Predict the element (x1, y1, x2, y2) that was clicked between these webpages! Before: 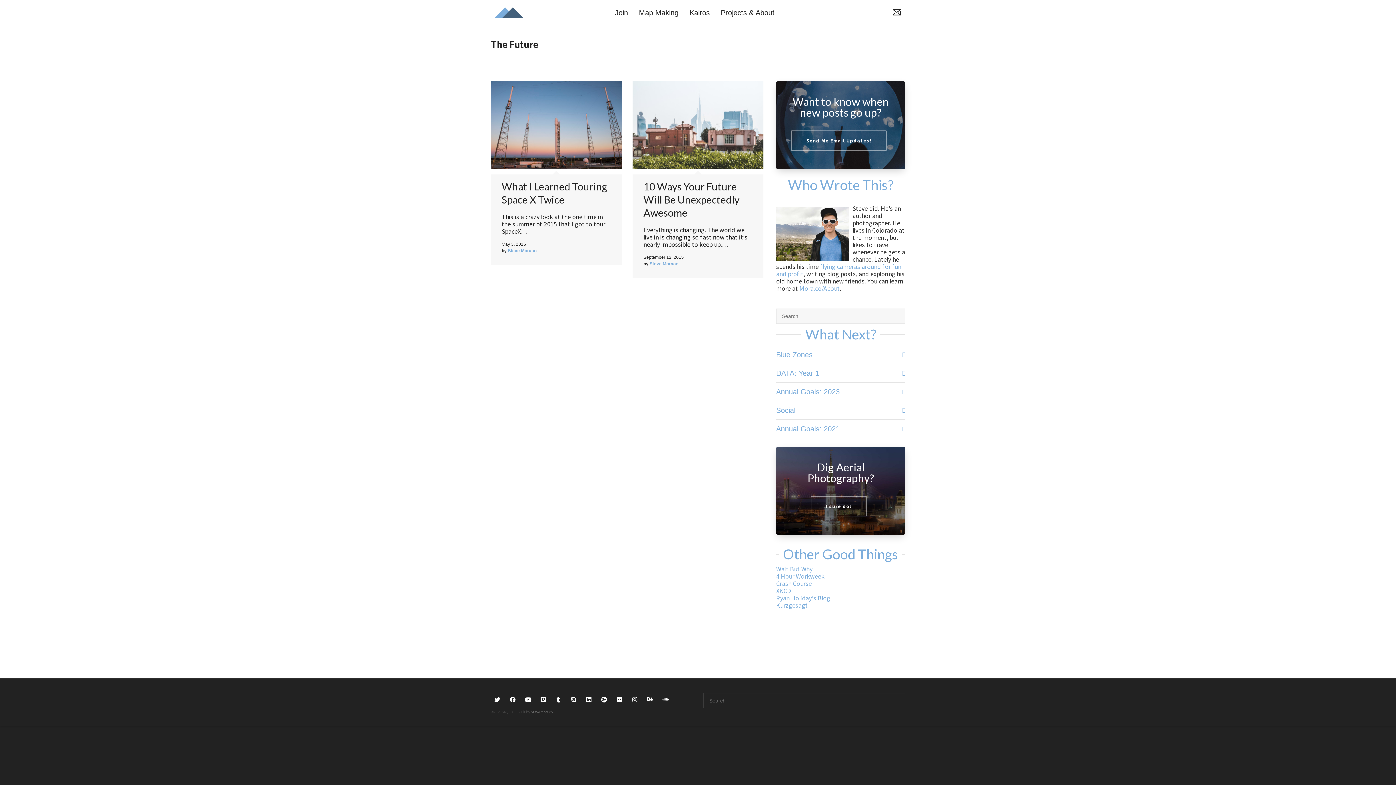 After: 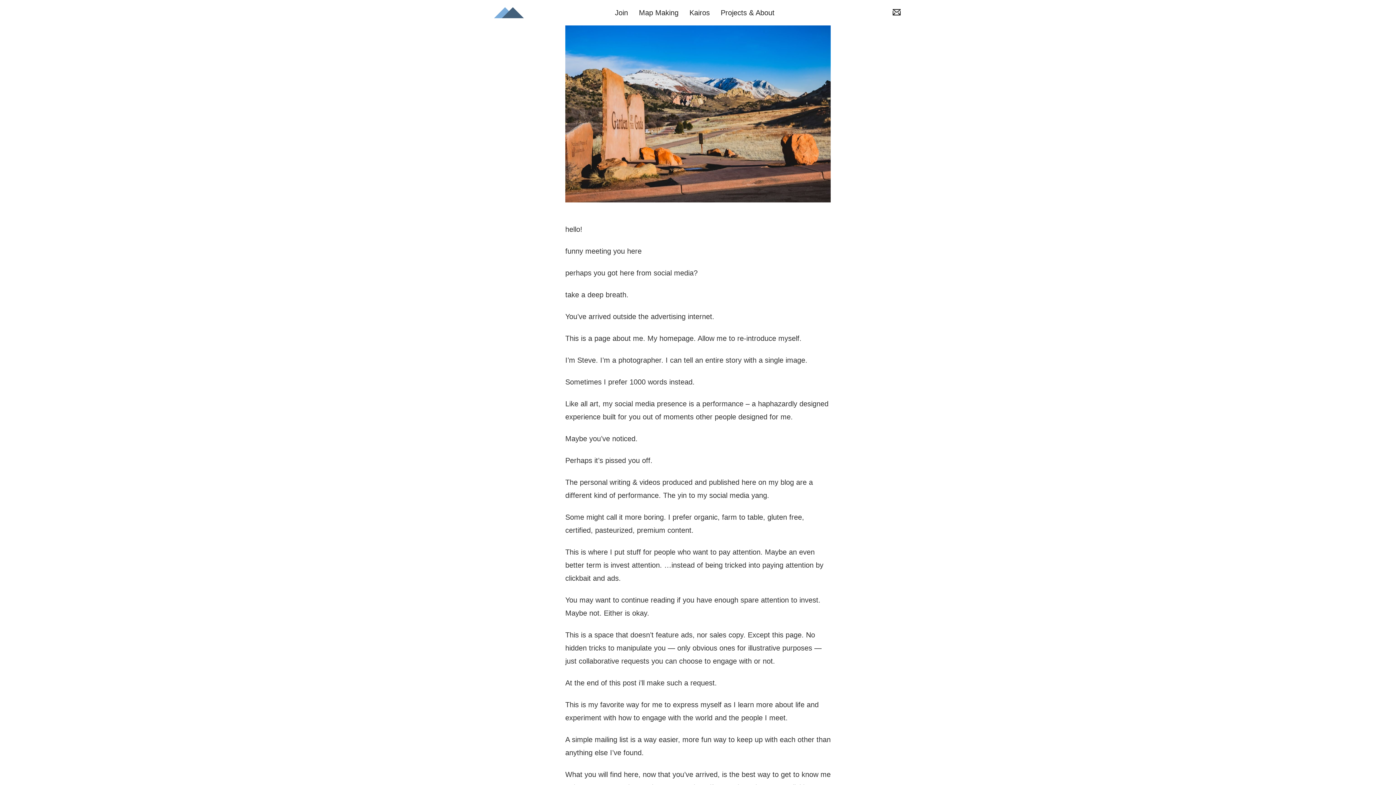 Action: bbox: (776, 401, 905, 419) label: Social